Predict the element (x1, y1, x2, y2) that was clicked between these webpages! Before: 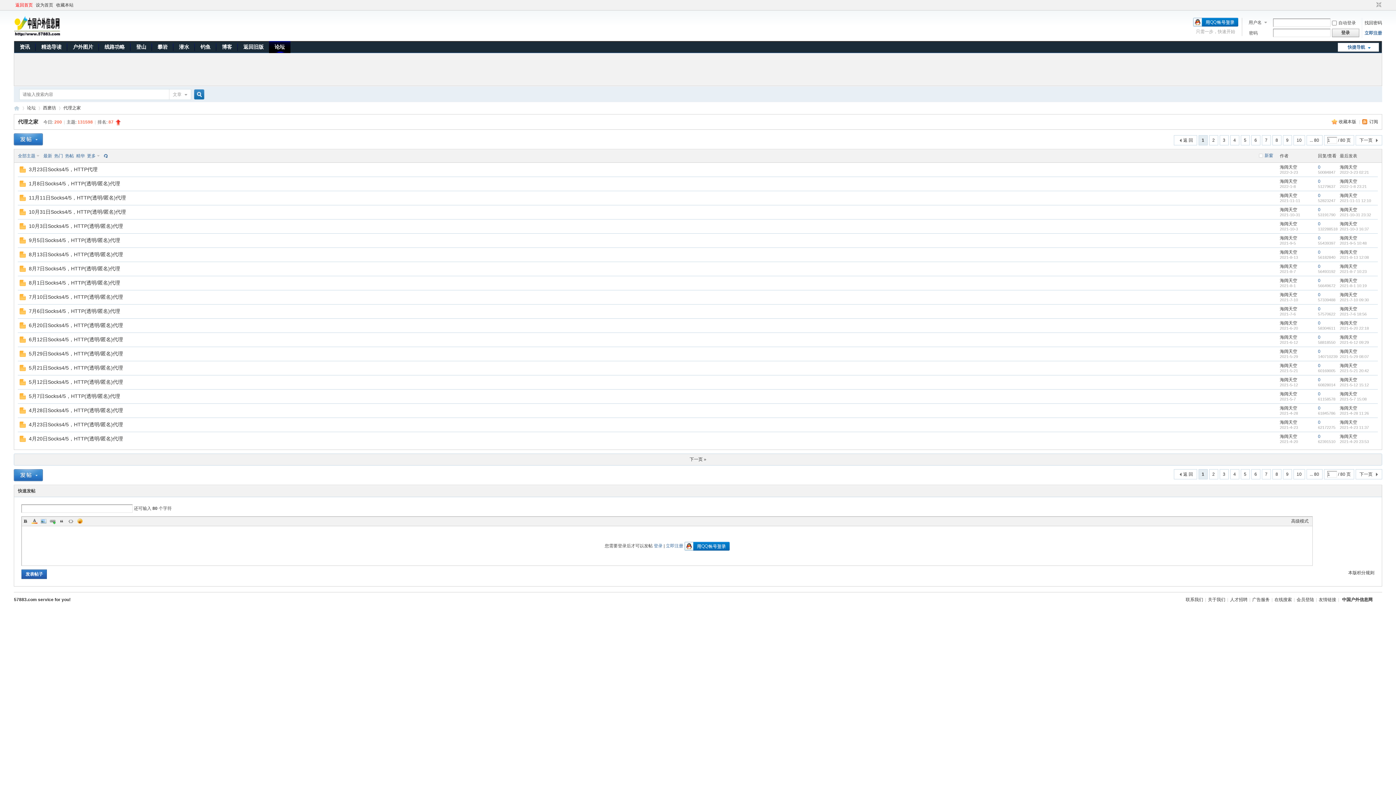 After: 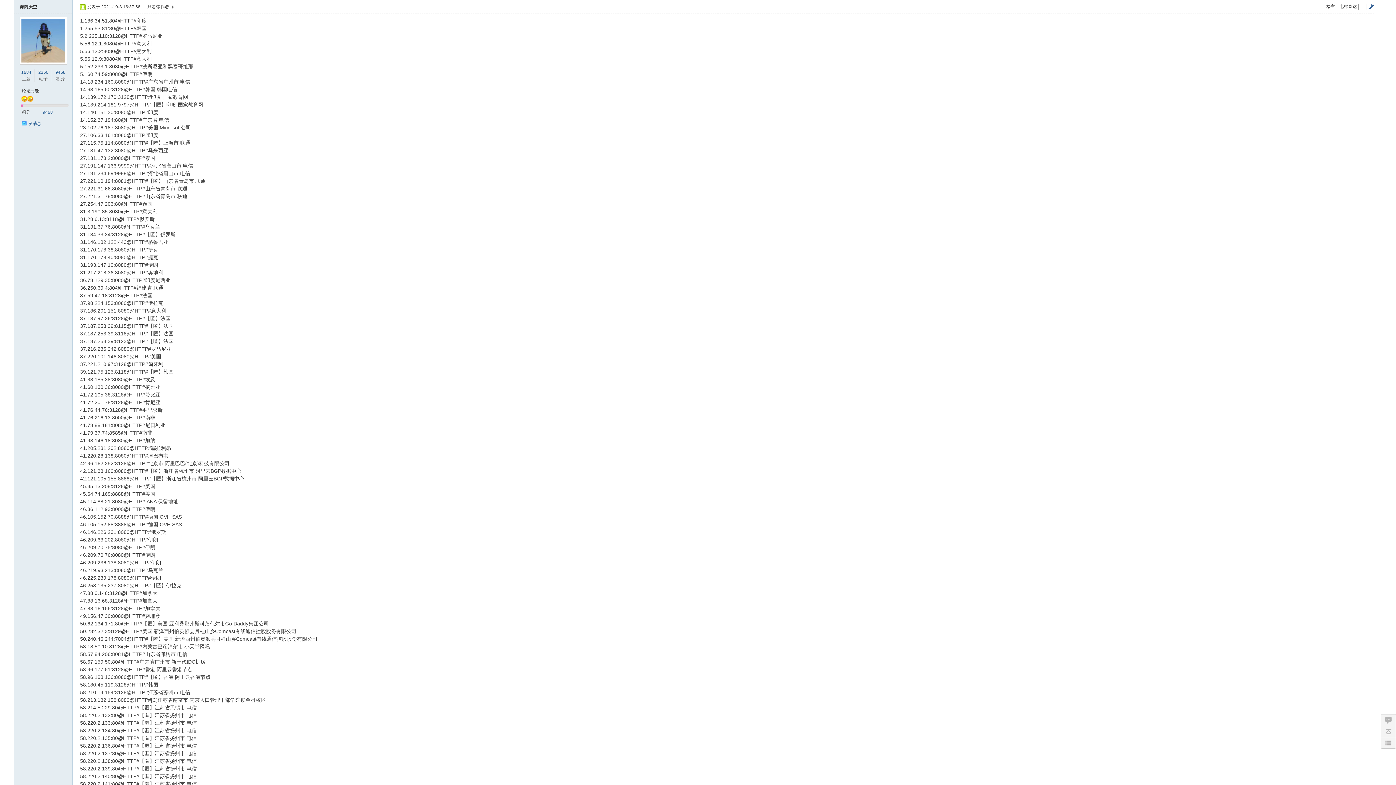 Action: label: 2021-10-3 16:37 bbox: (1340, 226, 1369, 231)